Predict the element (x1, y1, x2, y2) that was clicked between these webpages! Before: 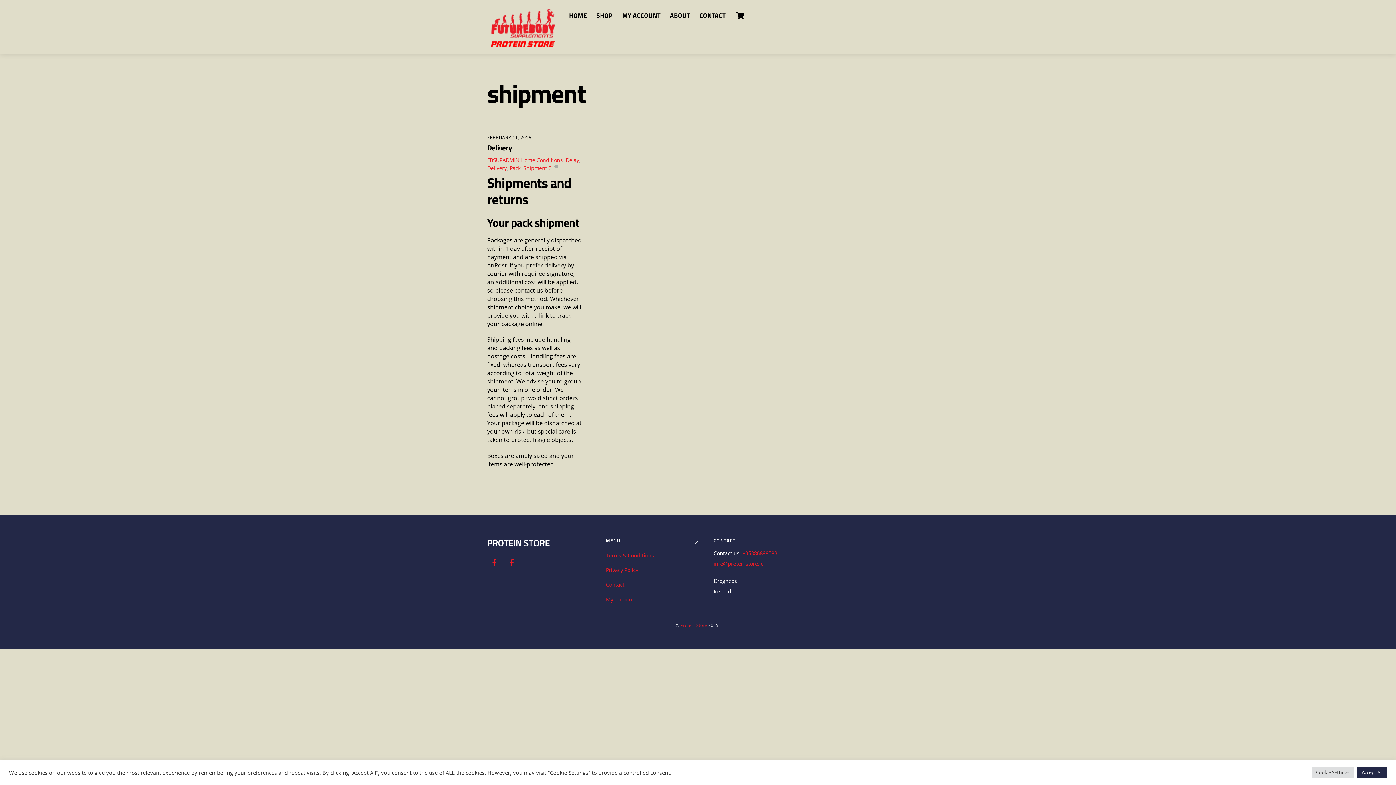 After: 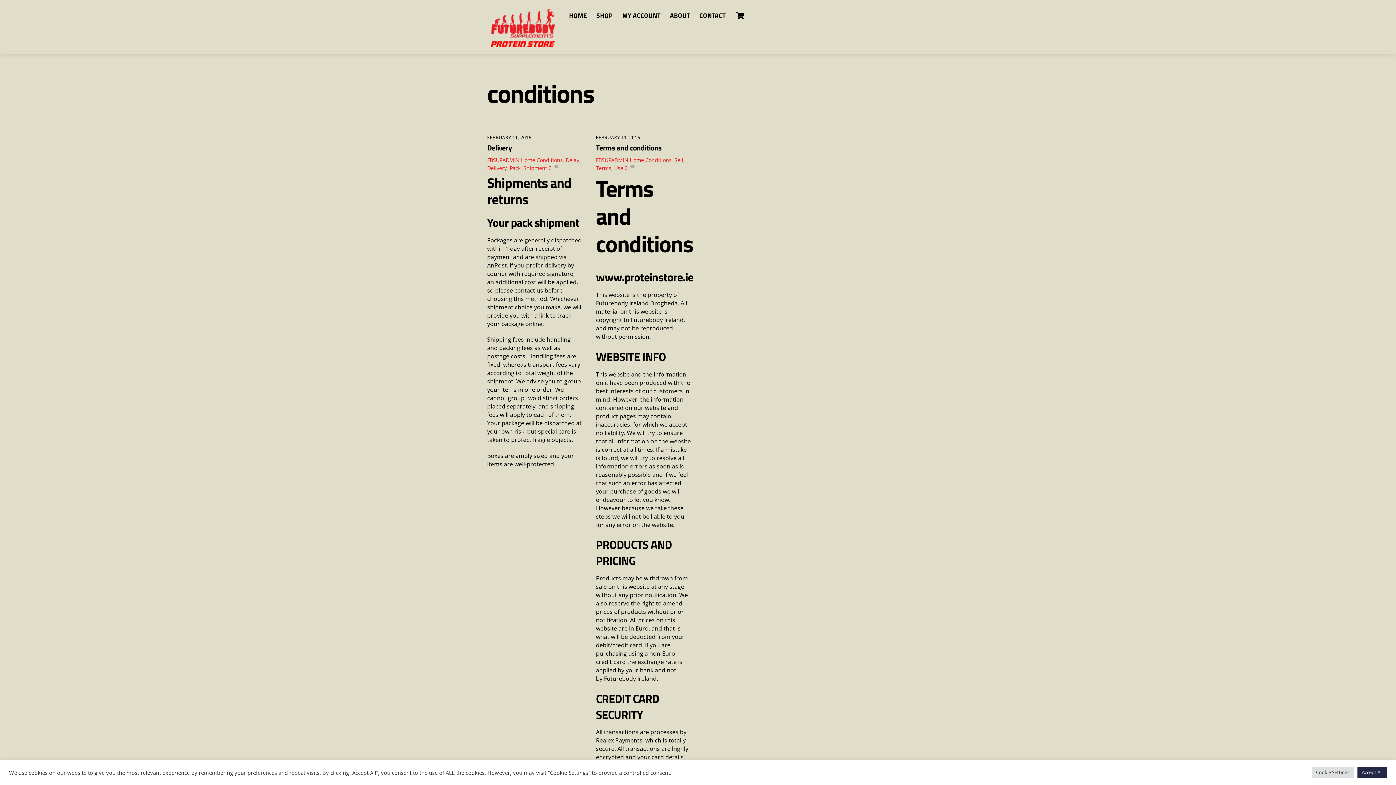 Action: bbox: (536, 156, 562, 163) label: Conditions